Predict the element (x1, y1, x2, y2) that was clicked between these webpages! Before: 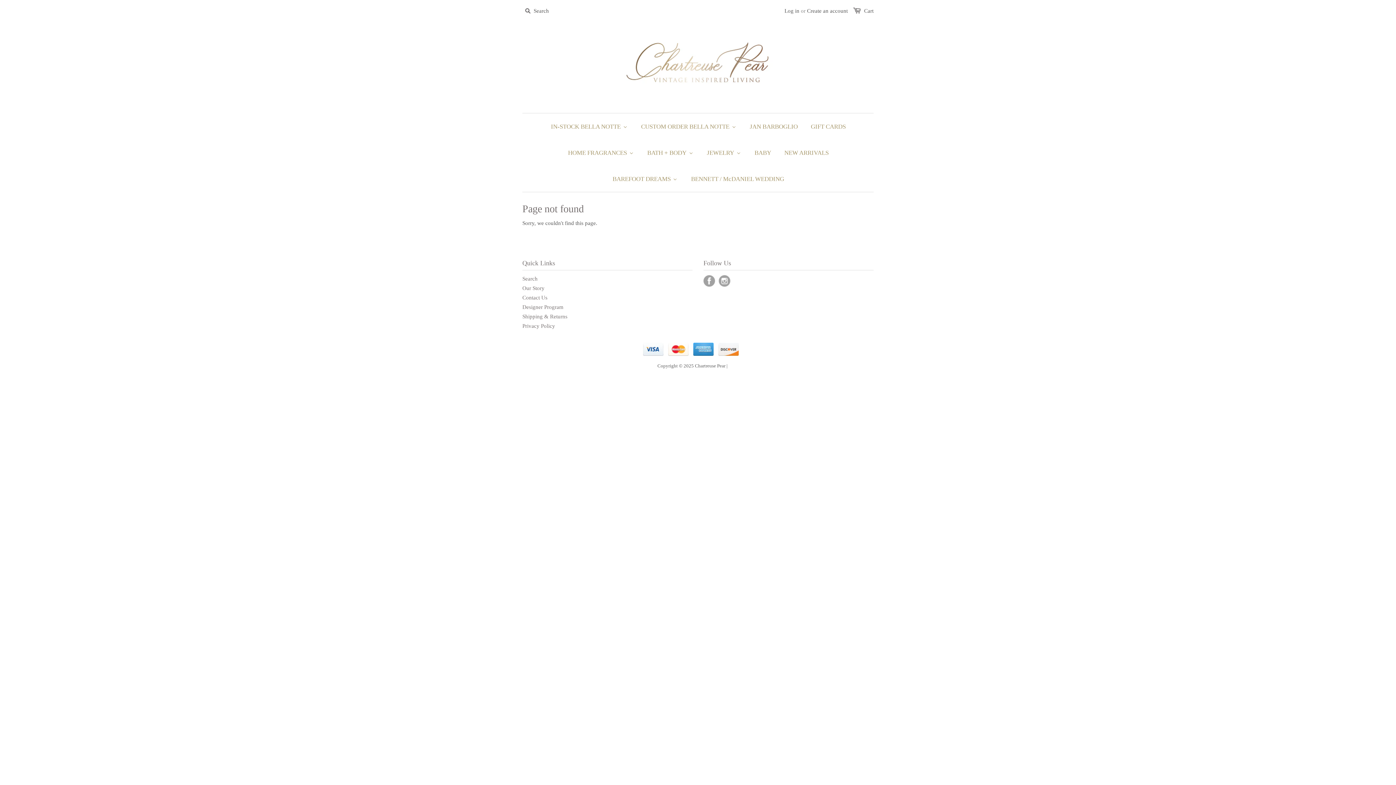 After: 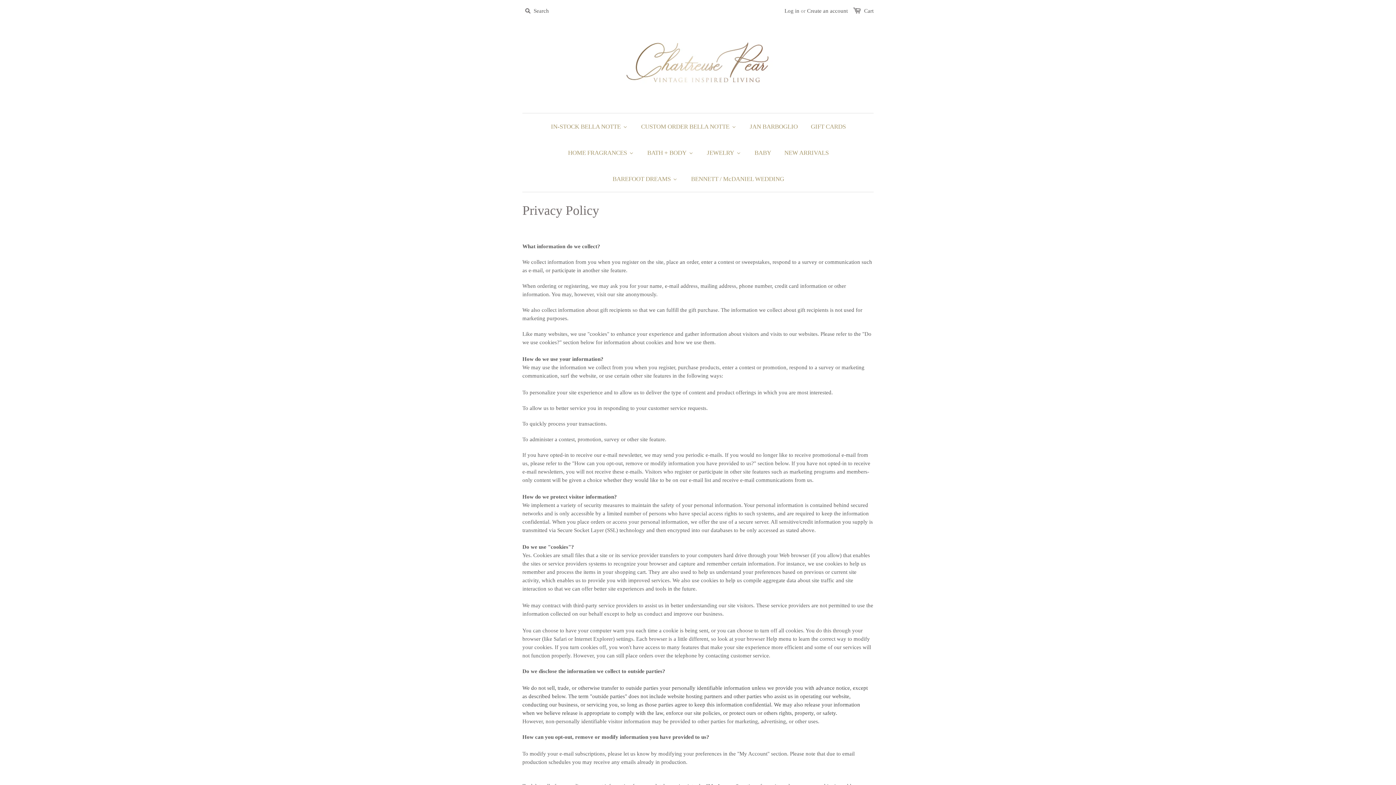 Action: label: Privacy Policy bbox: (522, 323, 555, 329)